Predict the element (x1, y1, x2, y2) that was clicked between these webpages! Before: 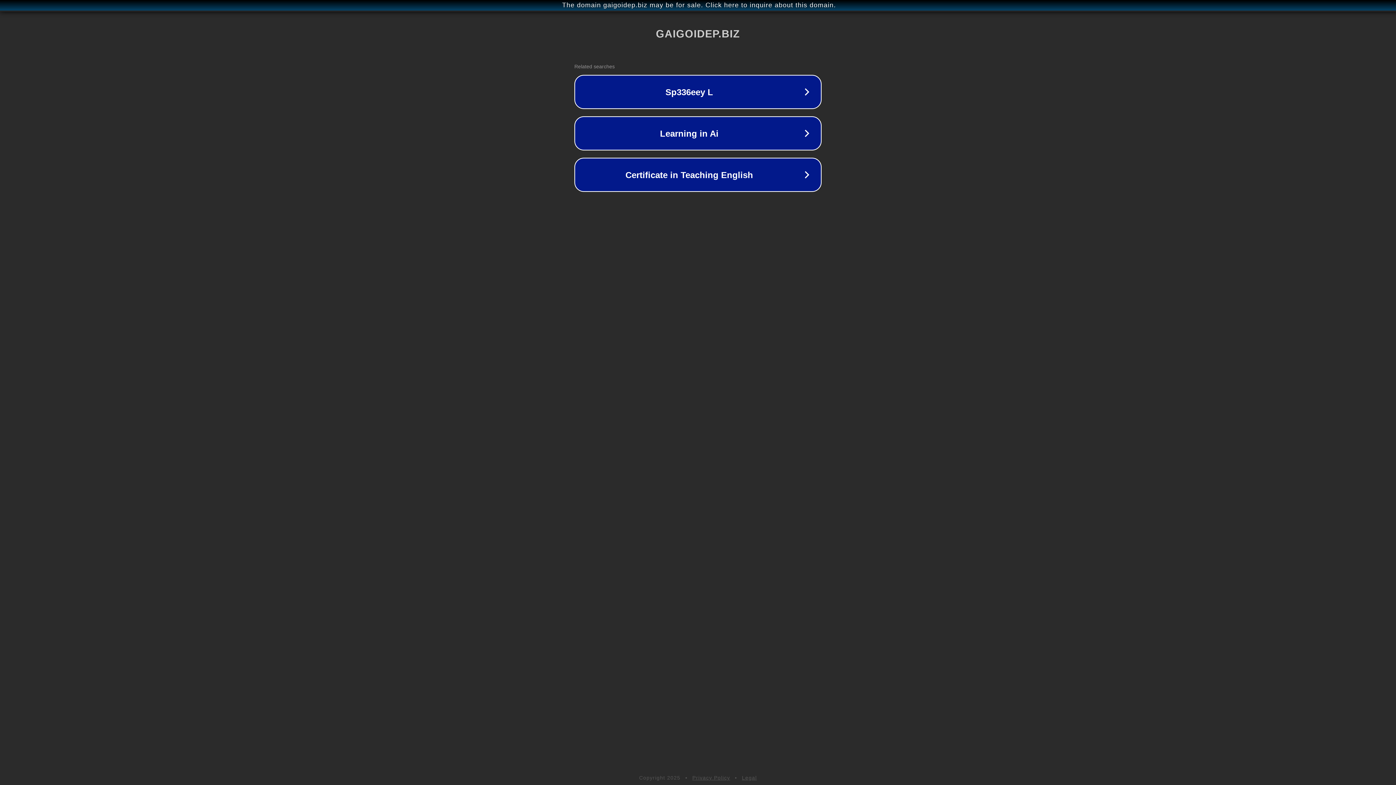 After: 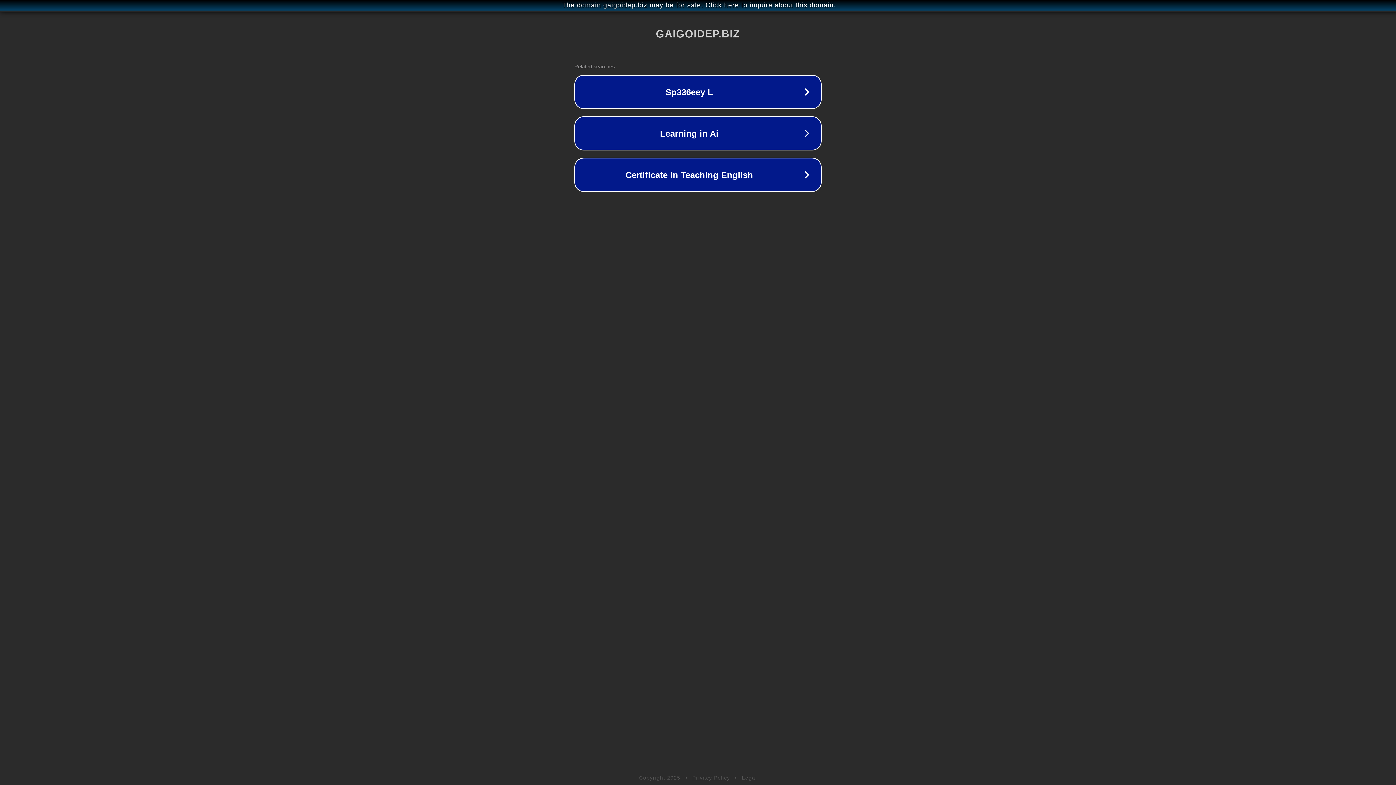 Action: label: Privacy Policy bbox: (692, 775, 730, 781)